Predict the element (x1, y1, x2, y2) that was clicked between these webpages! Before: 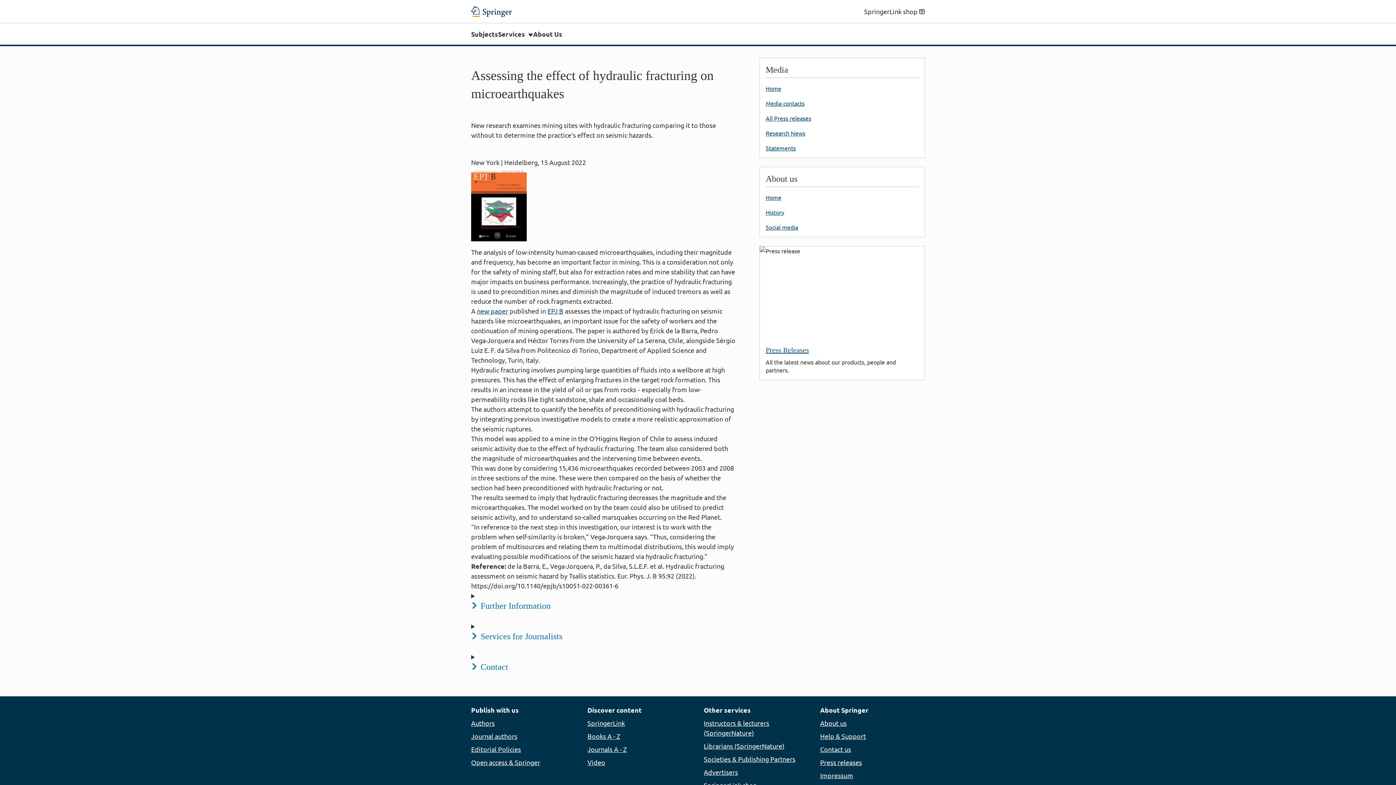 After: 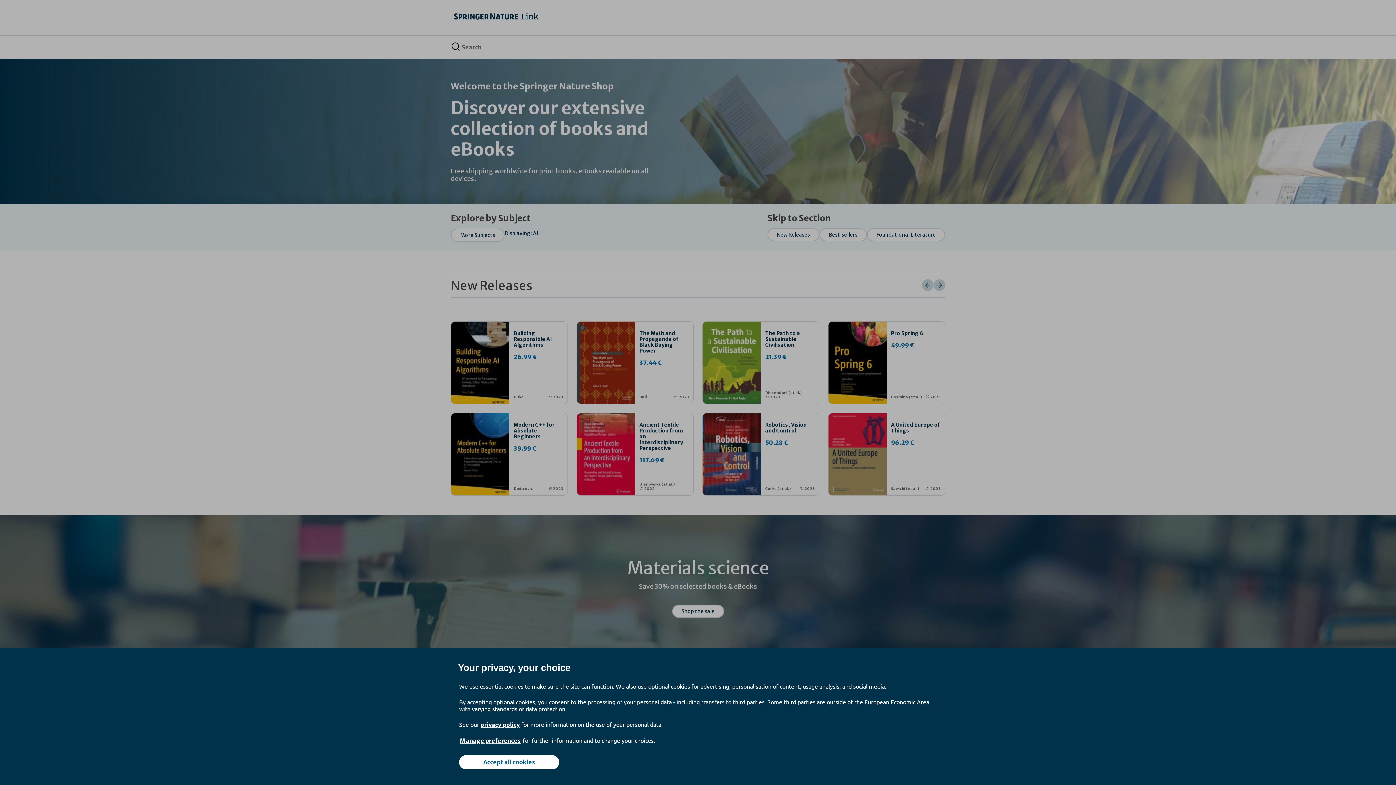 Action: bbox: (864, 6, 925, 16) label: SpringerLink shop